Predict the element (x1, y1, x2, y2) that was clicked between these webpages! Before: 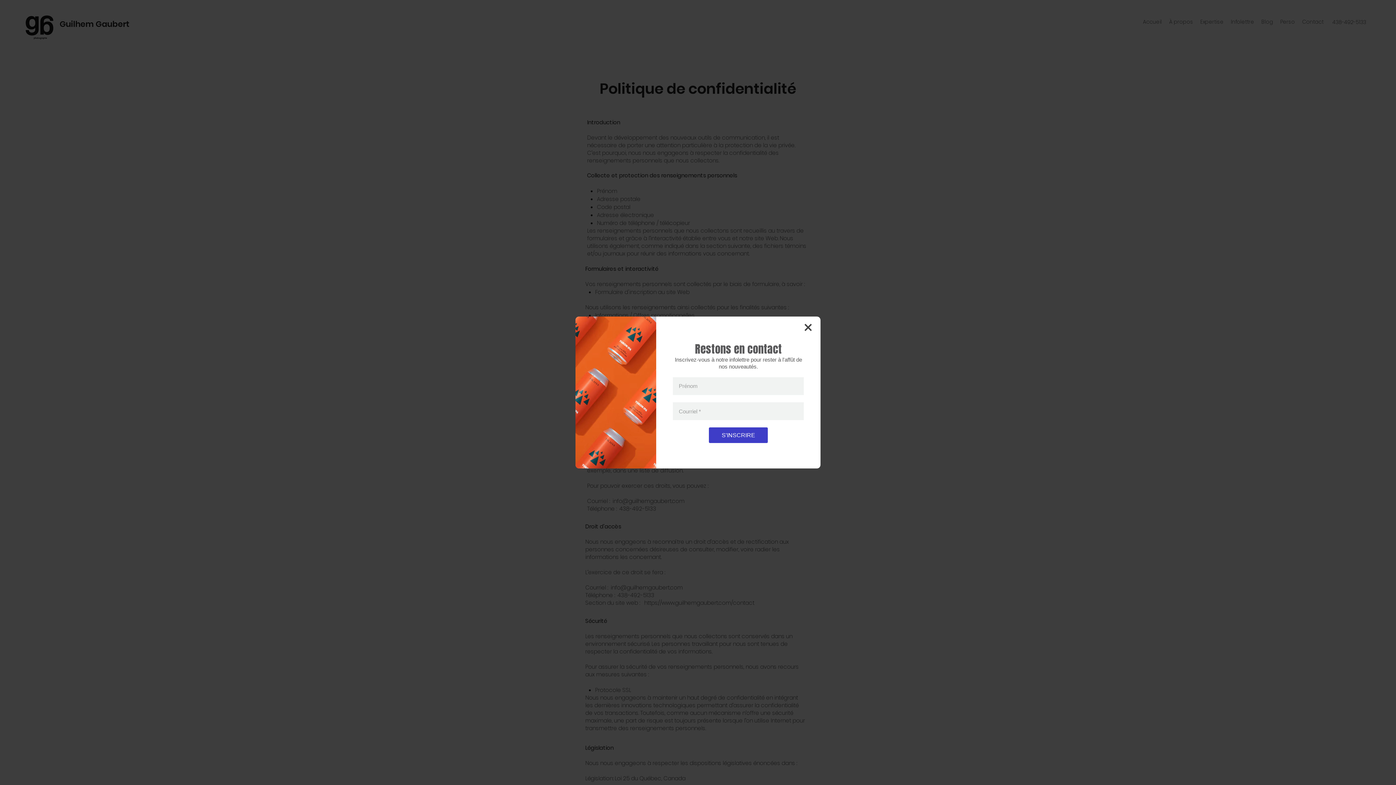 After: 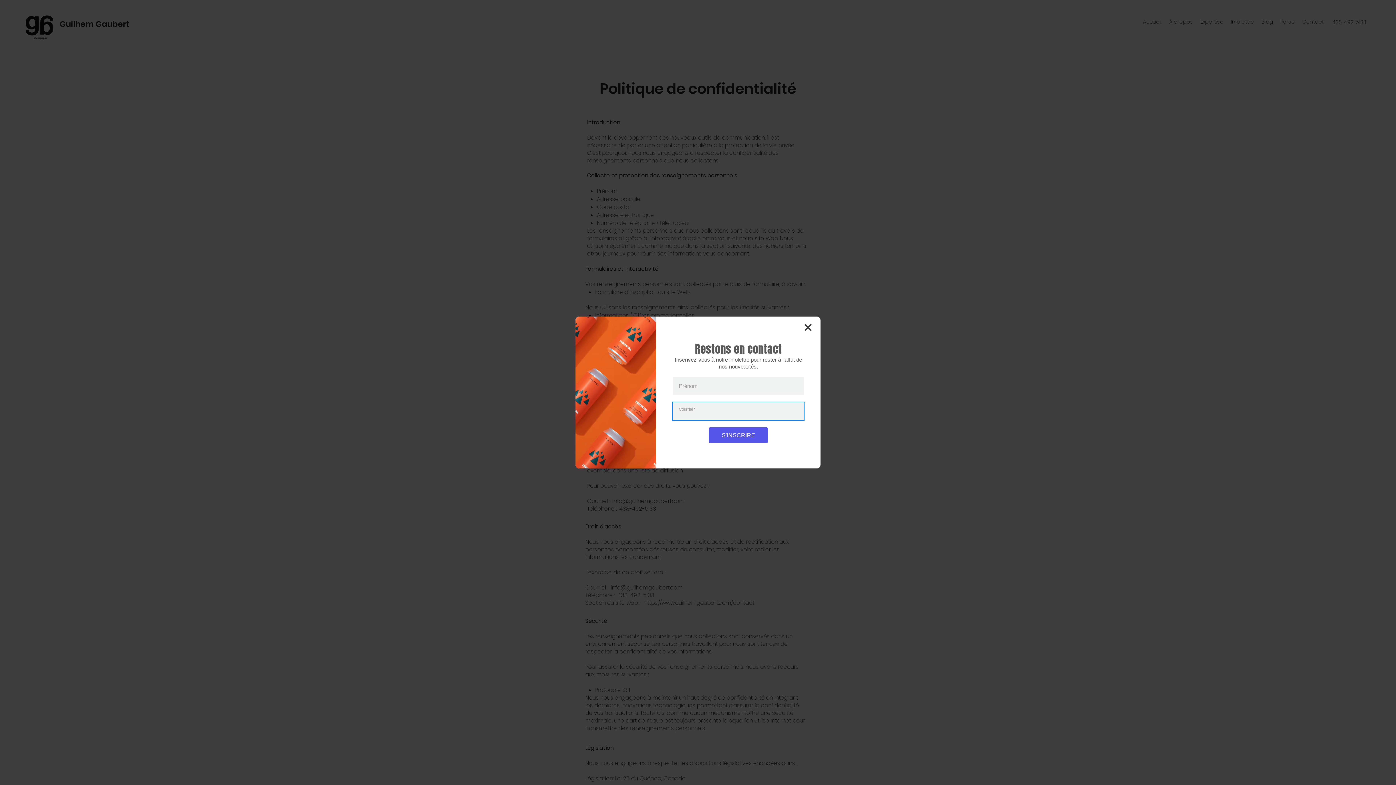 Action: label: S'inscrire à l'infolettre bbox: (709, 424, 768, 440)